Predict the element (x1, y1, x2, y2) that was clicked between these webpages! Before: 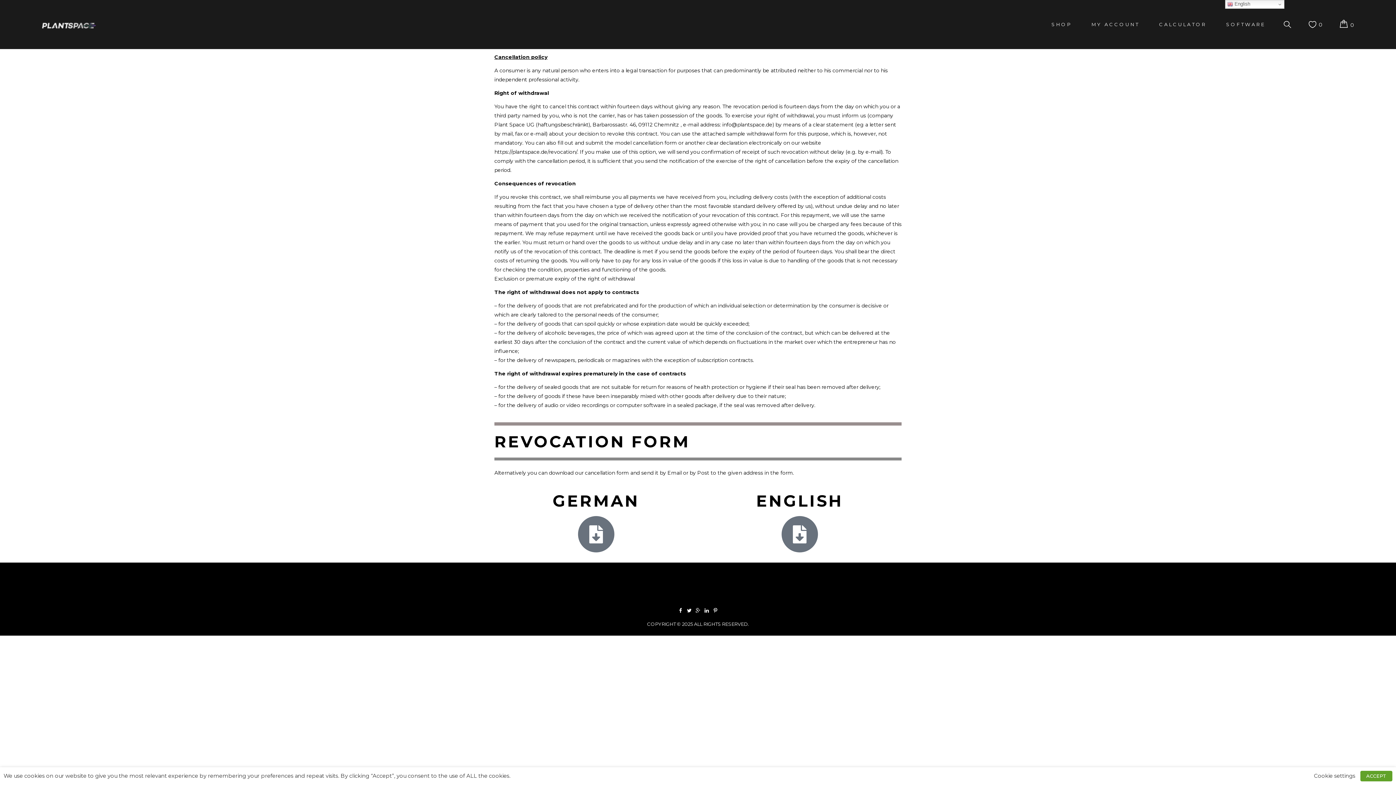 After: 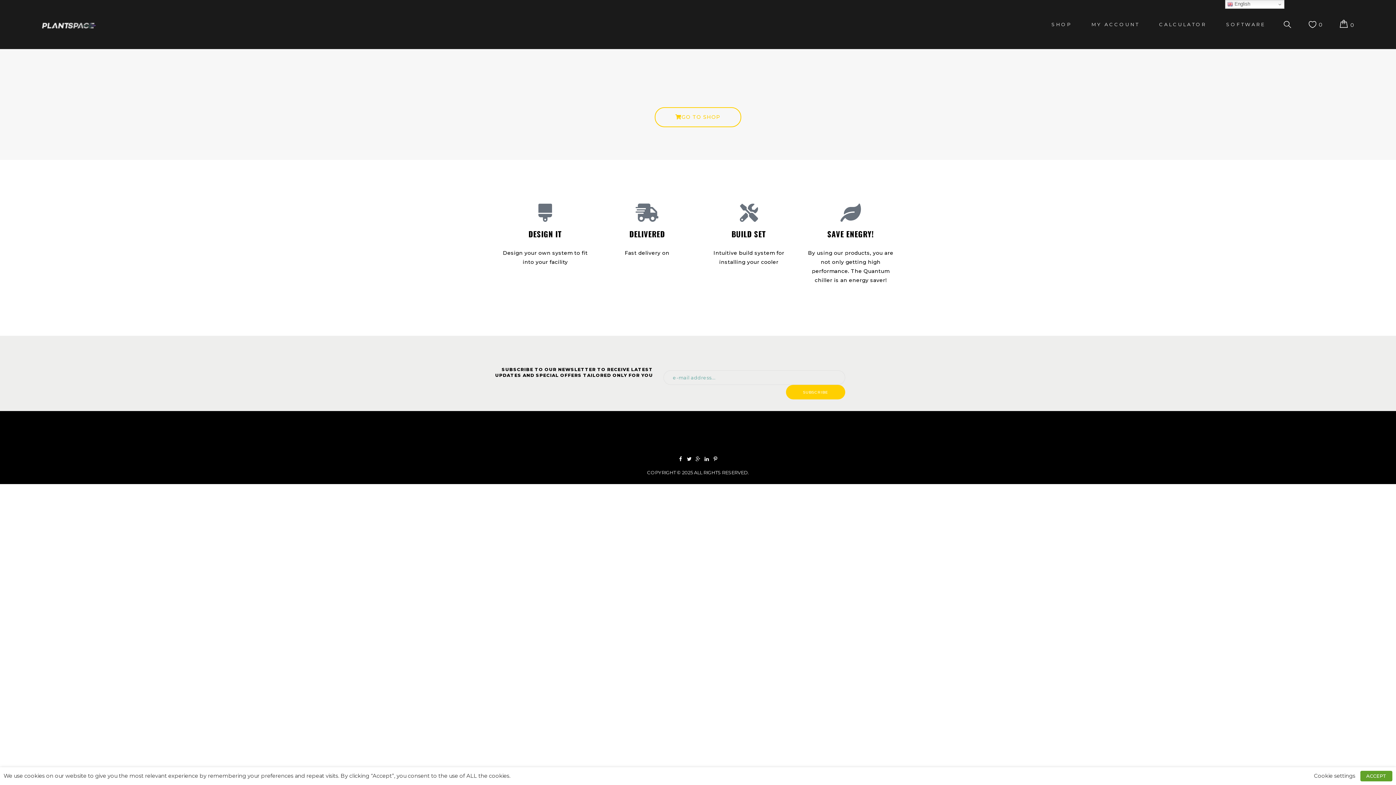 Action: bbox: (41, 18, 96, 30)